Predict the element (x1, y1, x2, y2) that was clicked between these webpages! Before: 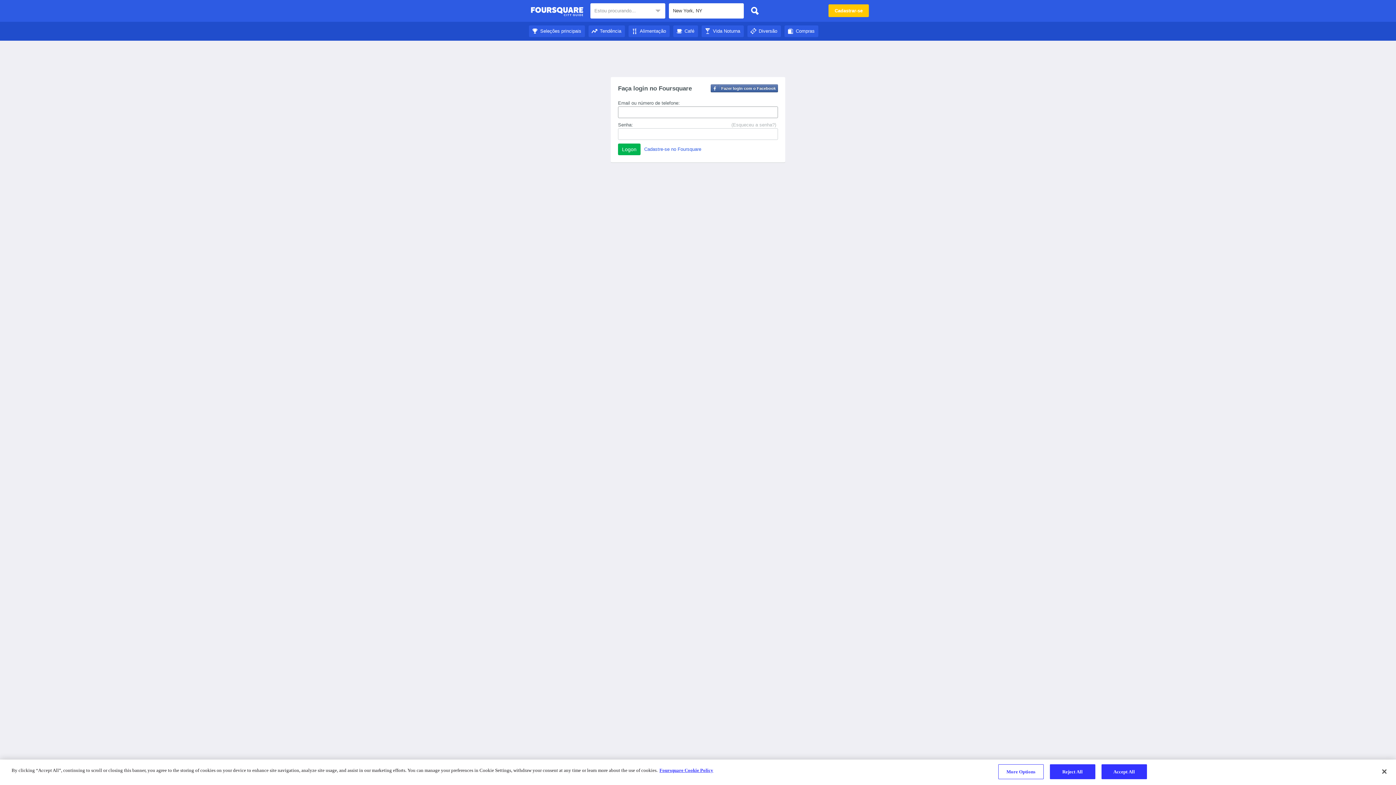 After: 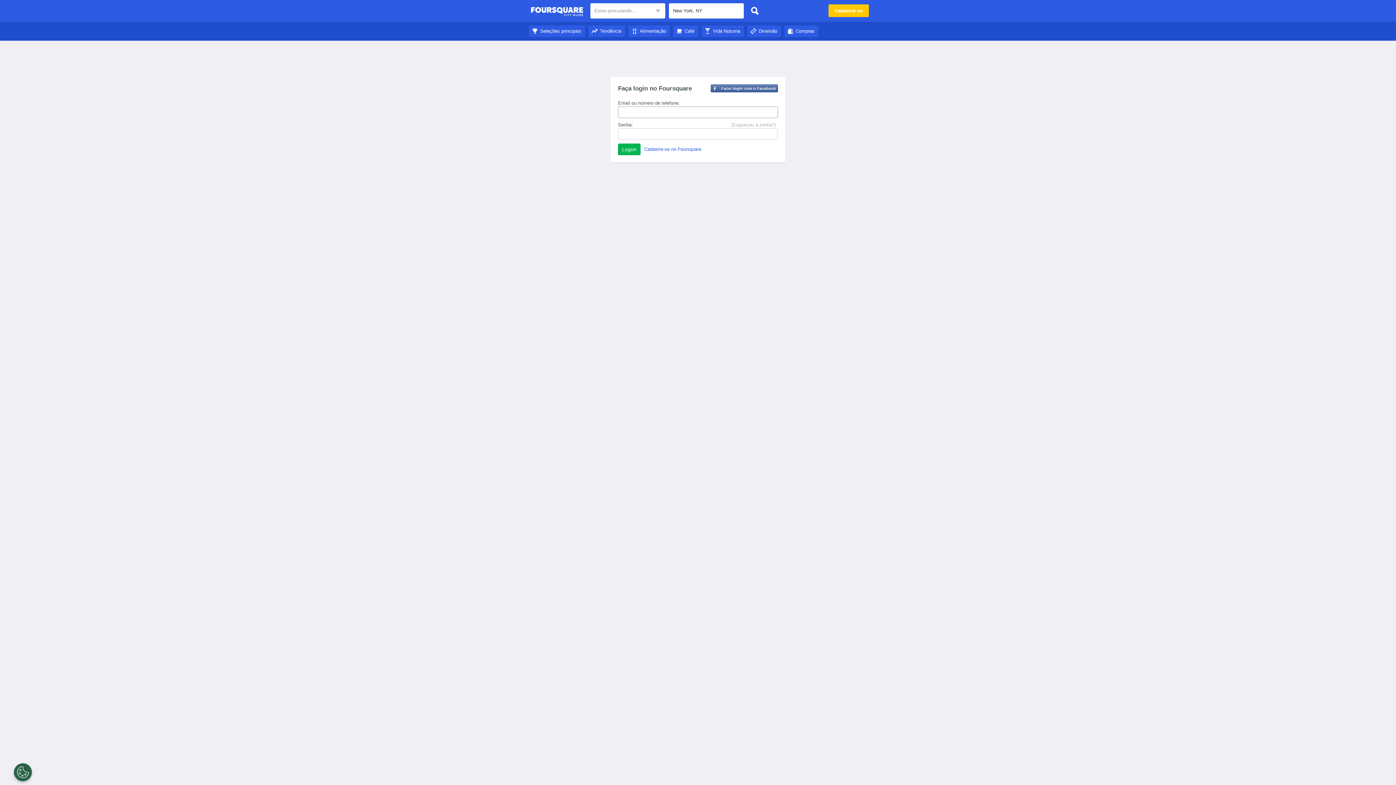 Action: bbox: (747, 3, 762, 18)